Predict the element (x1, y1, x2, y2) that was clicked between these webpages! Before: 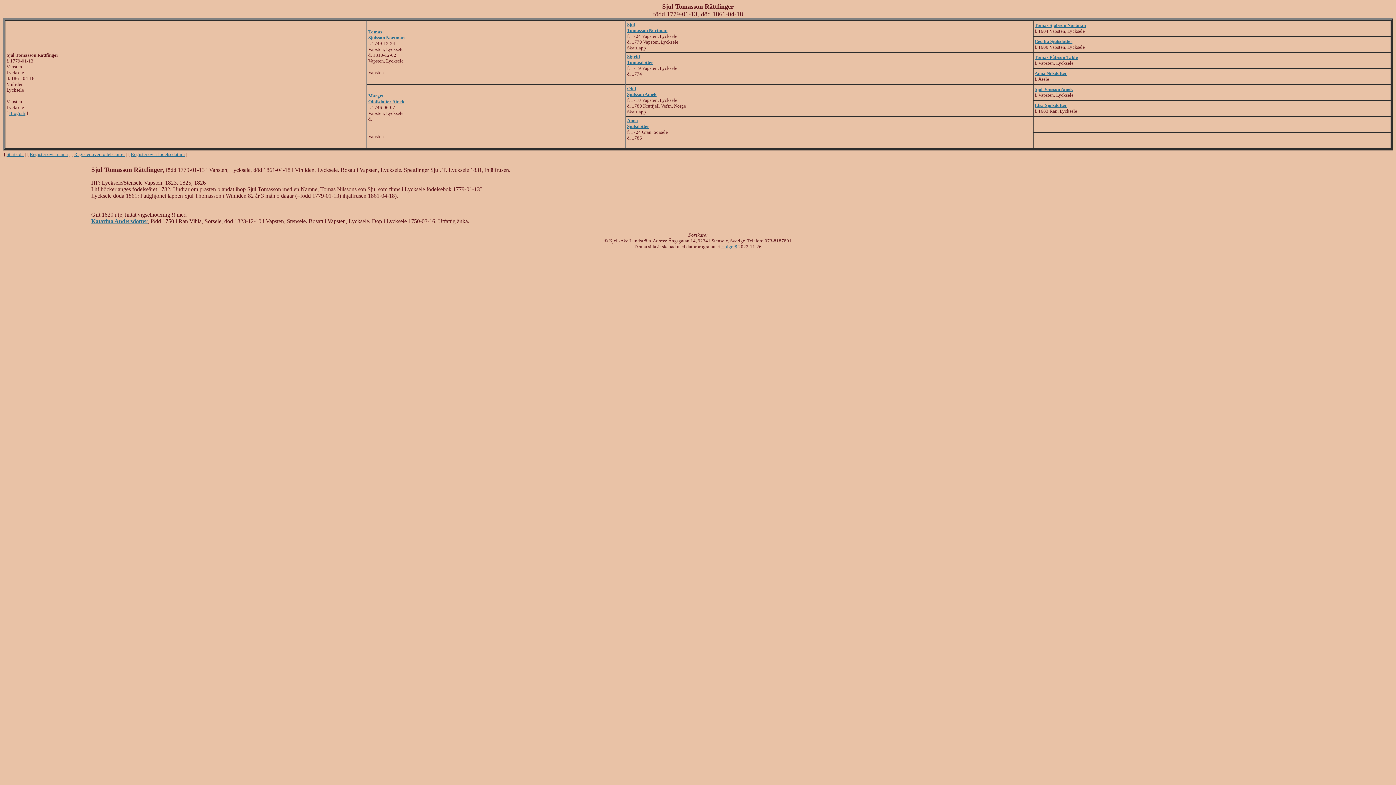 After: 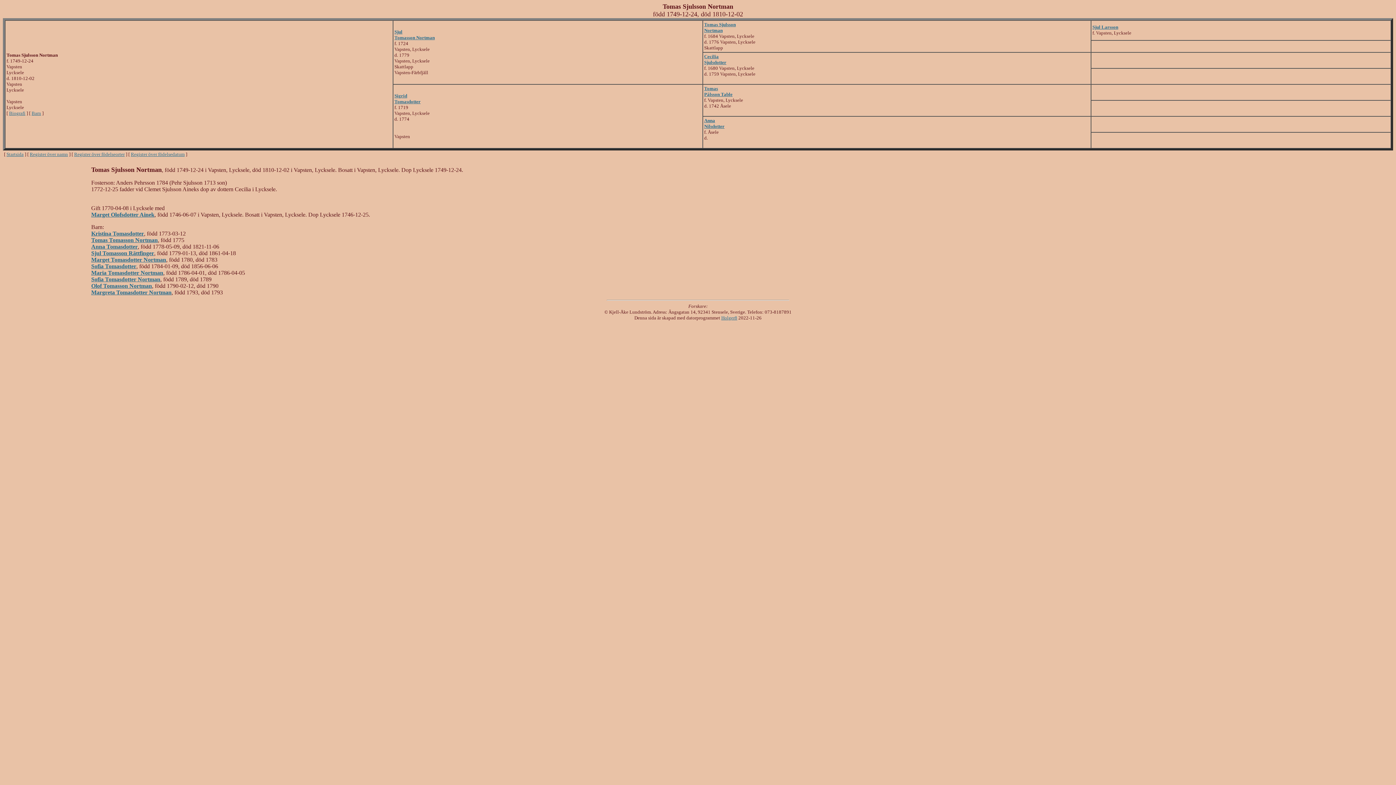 Action: bbox: (368, 29, 404, 40) label: Tomas
Sjulsson Nortman